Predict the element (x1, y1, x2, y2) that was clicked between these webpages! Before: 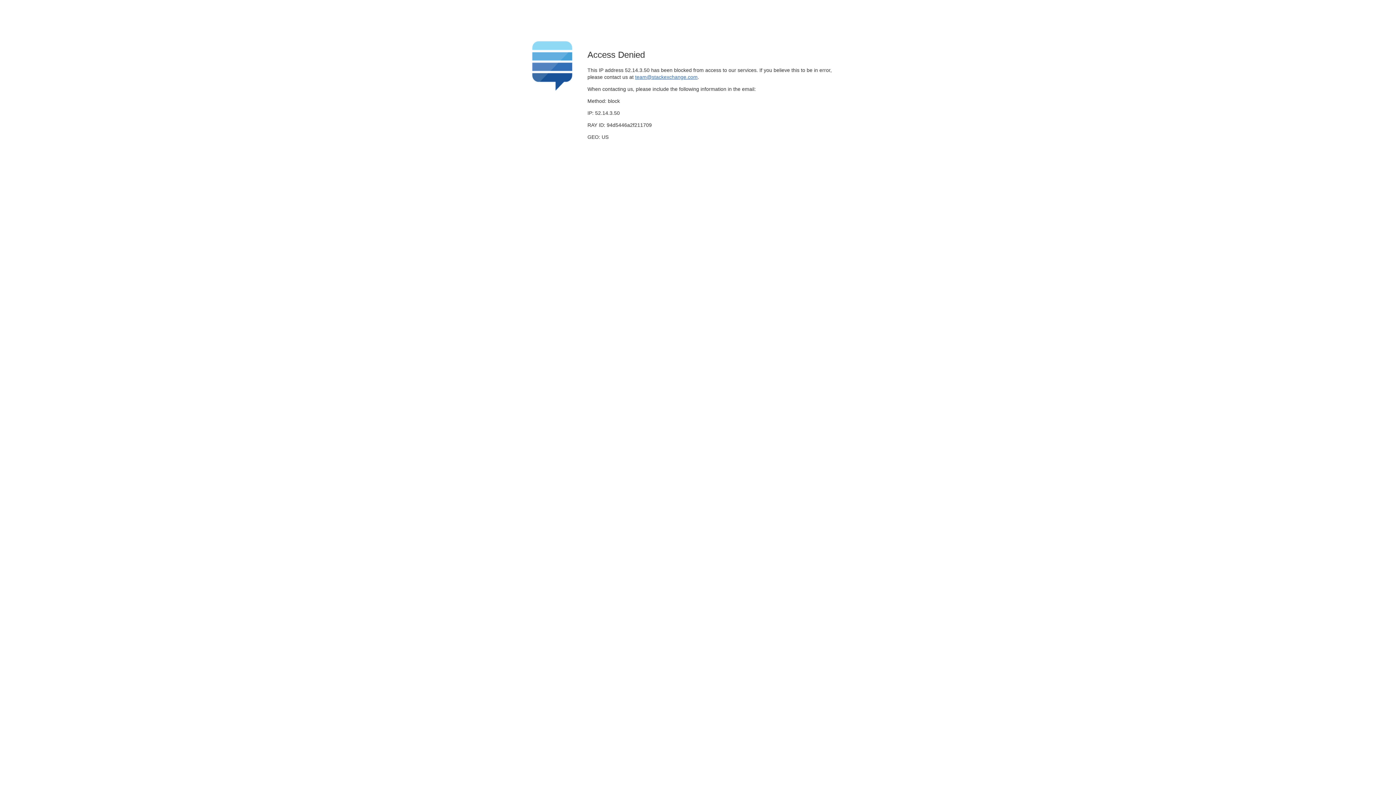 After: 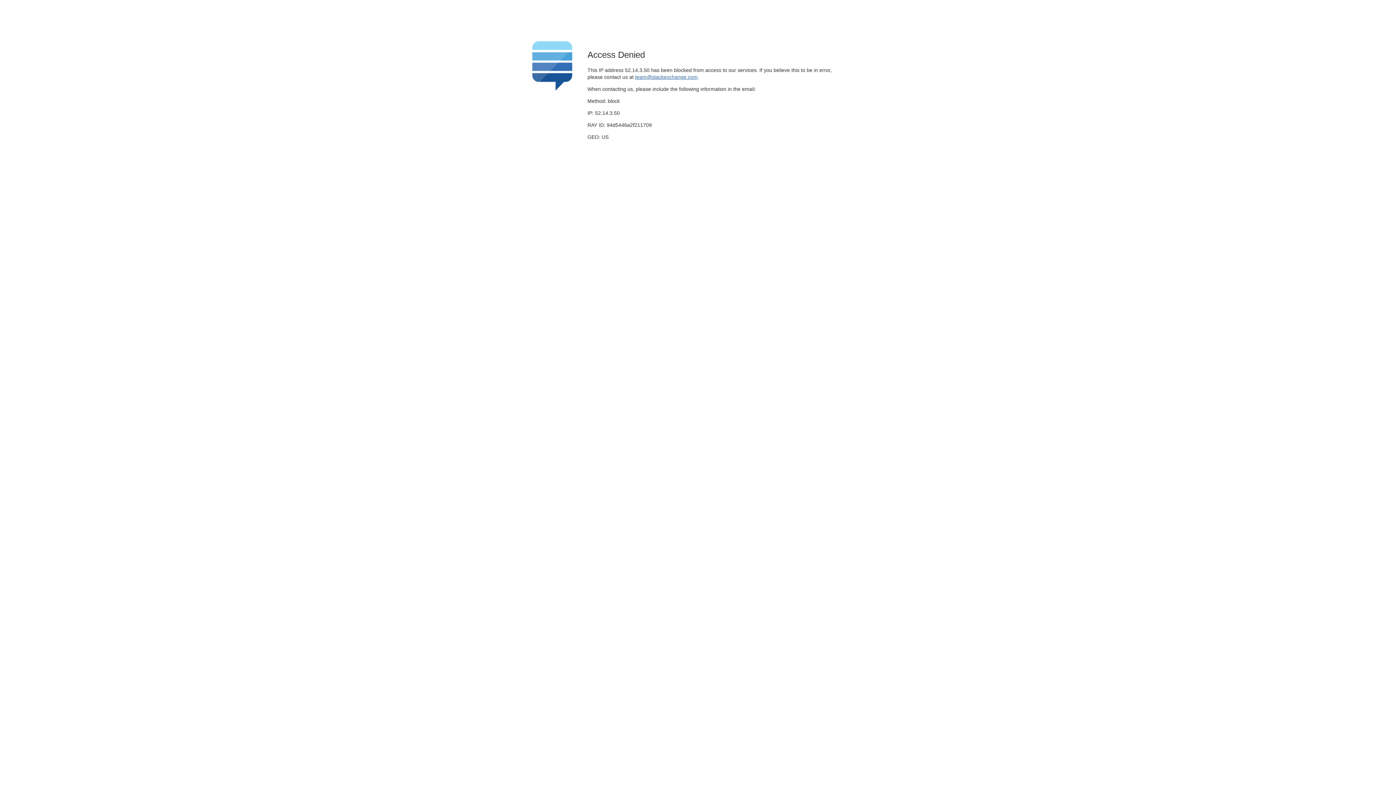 Action: bbox: (635, 74, 697, 79) label: team@stackexchange.com